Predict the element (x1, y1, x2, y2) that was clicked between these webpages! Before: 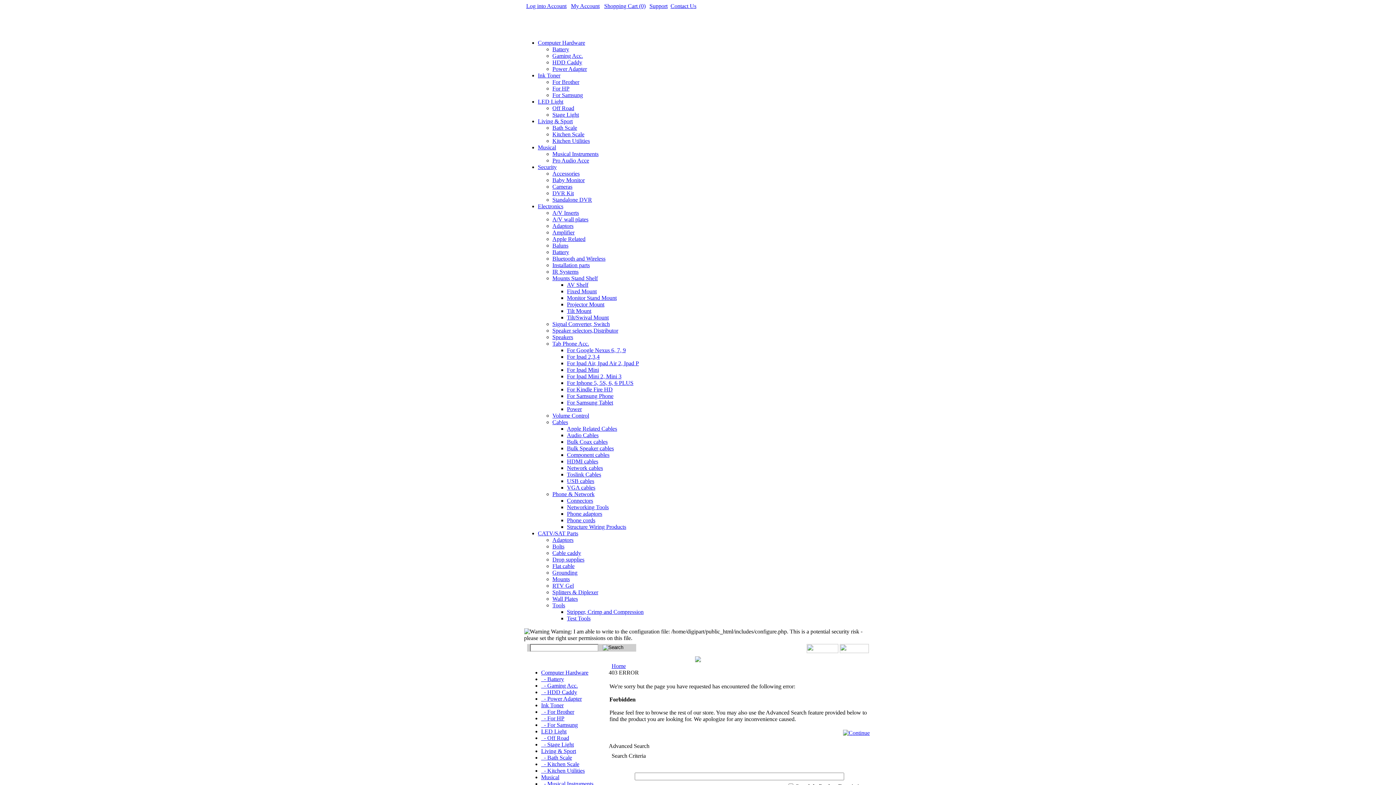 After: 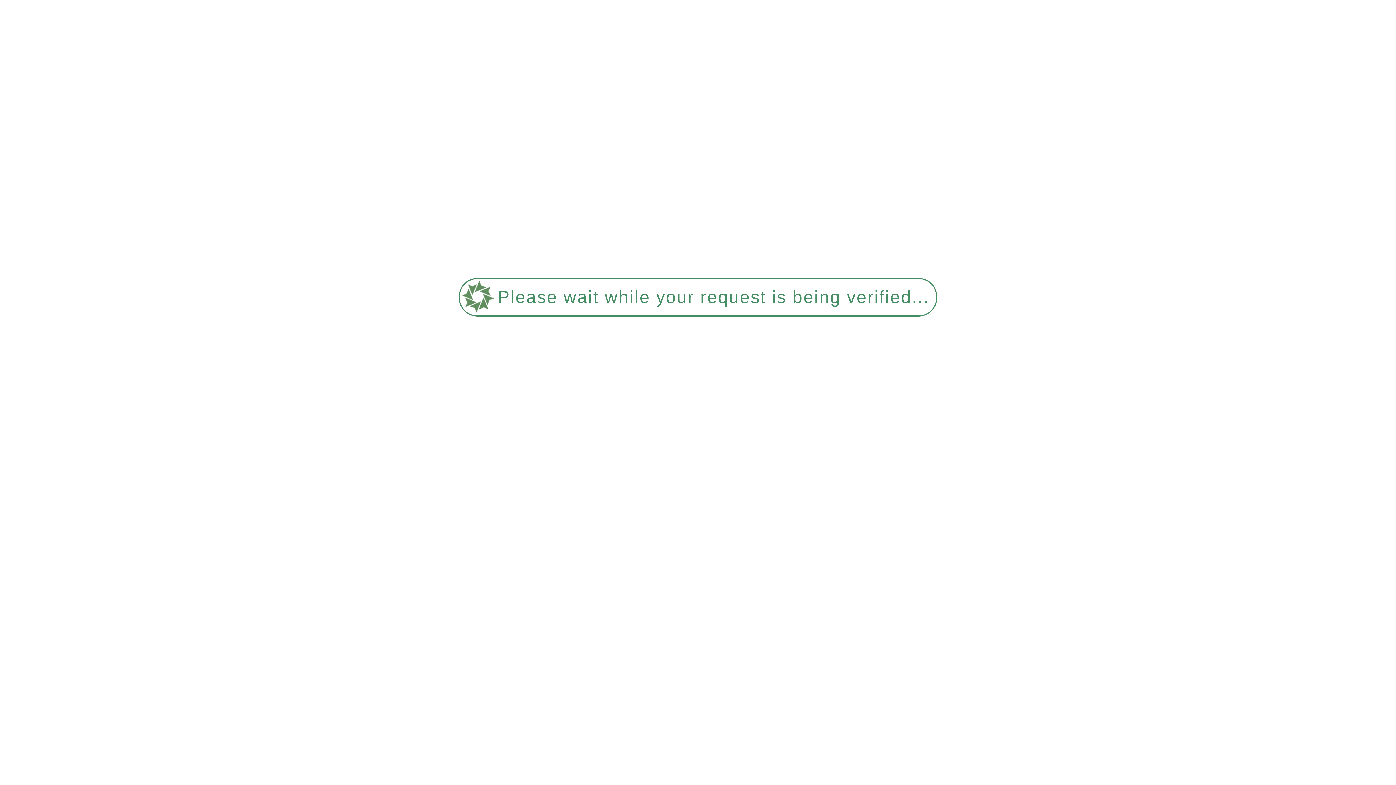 Action: label: For Ipad 2,3,4 bbox: (567, 353, 599, 360)